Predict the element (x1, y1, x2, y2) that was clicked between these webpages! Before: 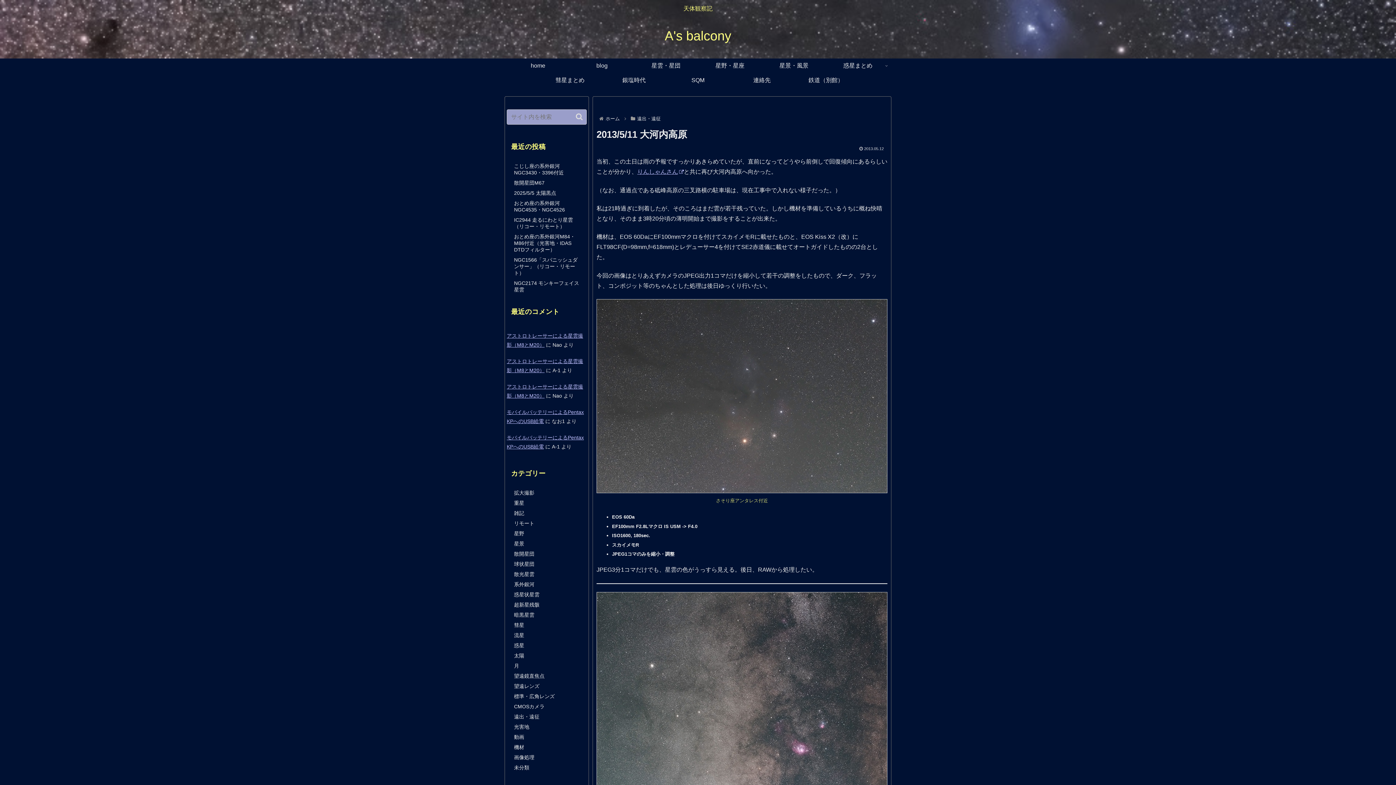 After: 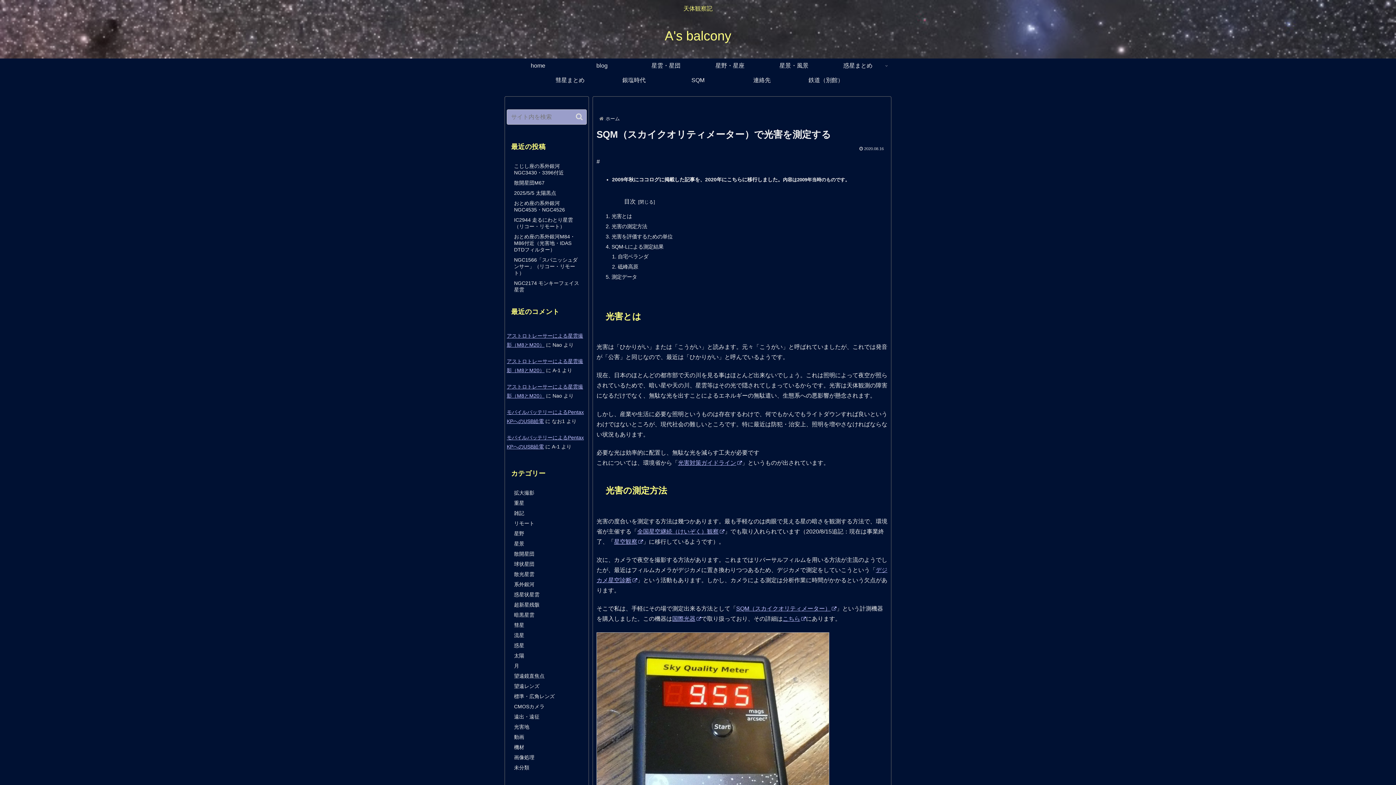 Action: label: SQM bbox: (666, 73, 730, 87)